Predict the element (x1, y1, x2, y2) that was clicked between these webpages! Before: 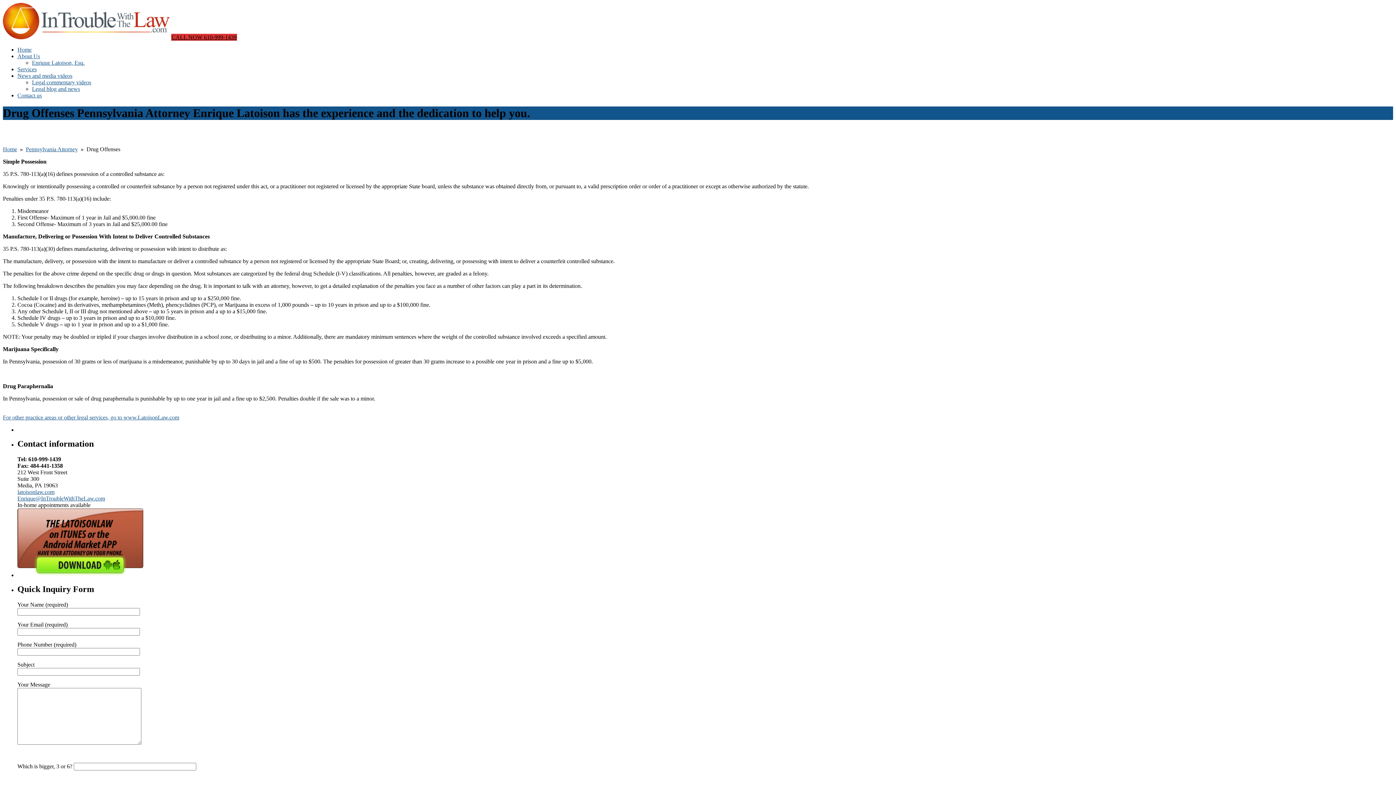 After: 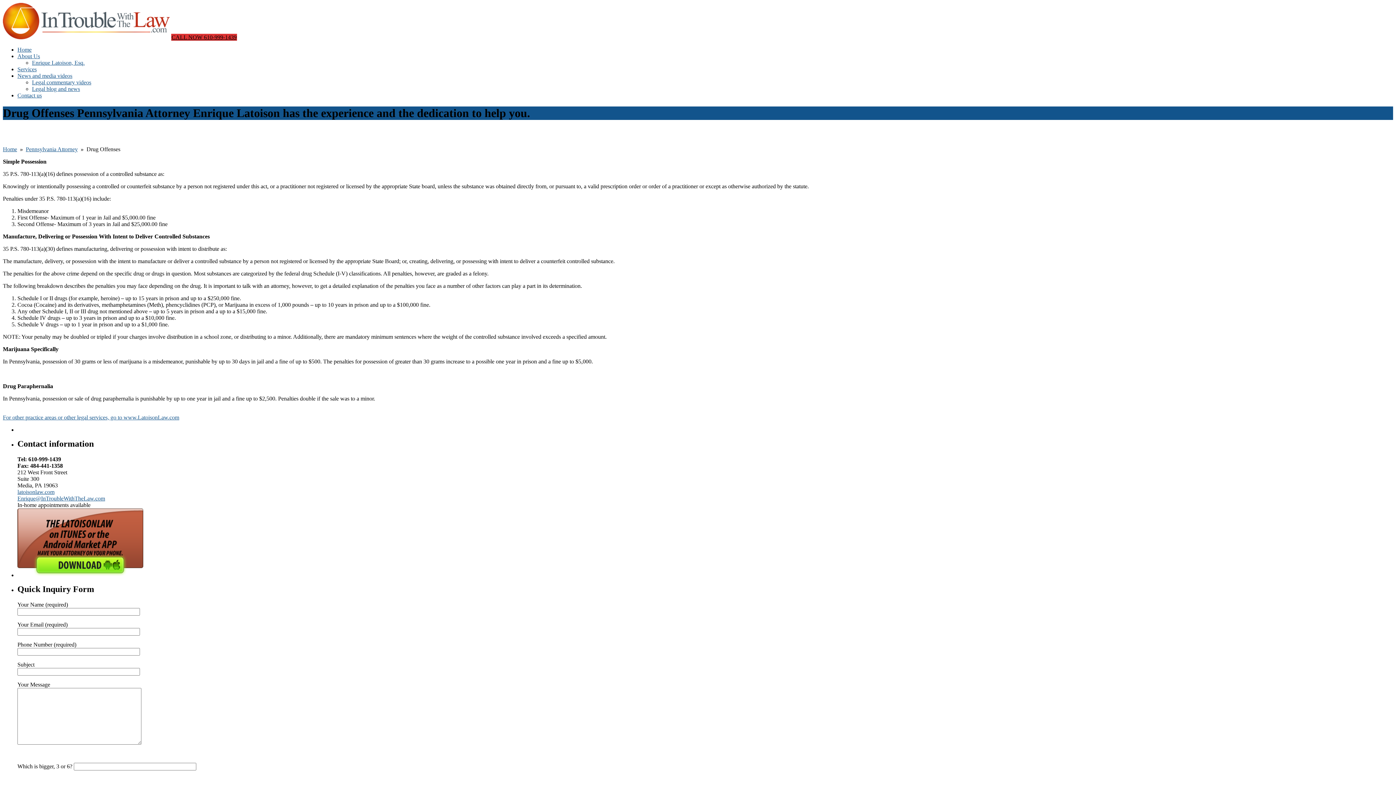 Action: label: Enrique@InTroubleWithTheLaw.com bbox: (17, 495, 105, 501)